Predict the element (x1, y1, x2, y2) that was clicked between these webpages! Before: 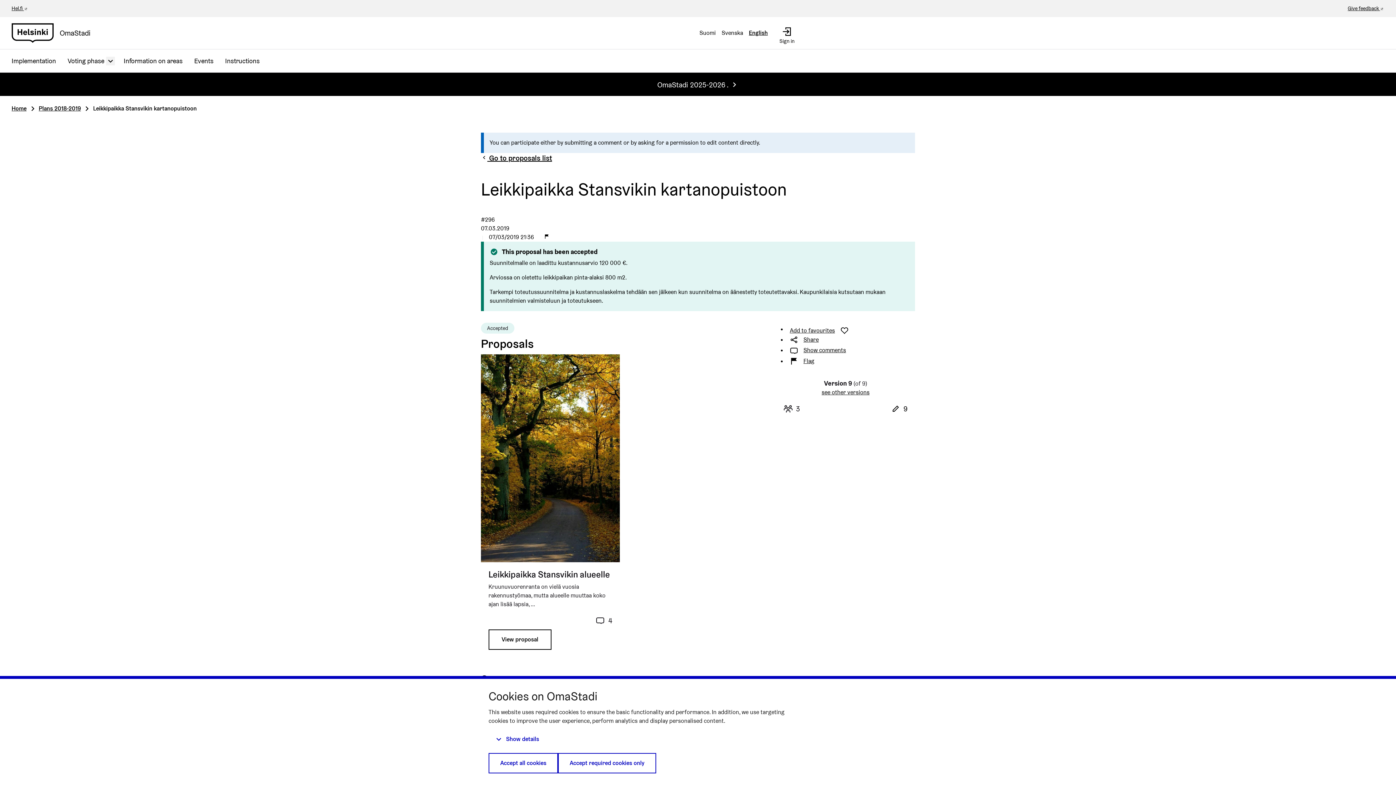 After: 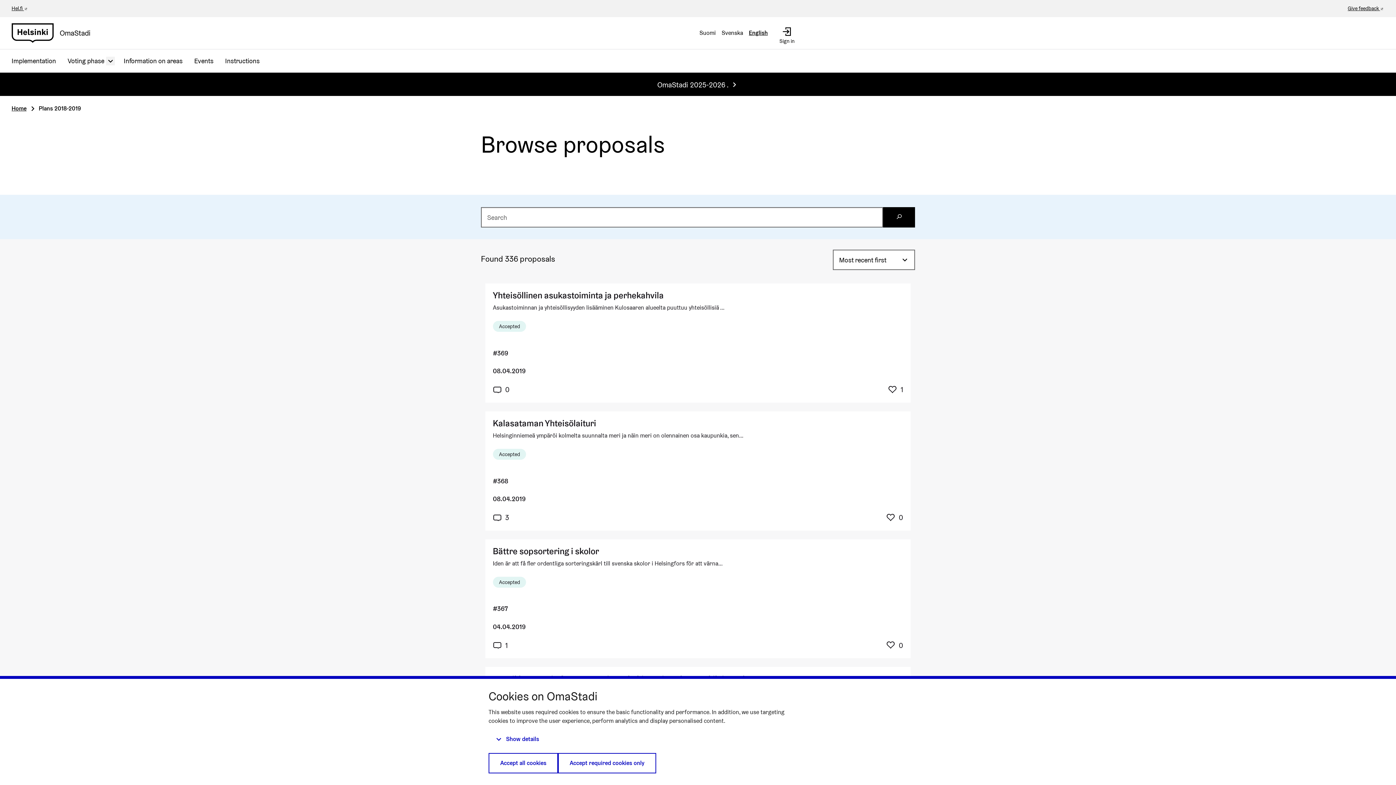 Action: label: Plans 2018-2019 bbox: (38, 104, 80, 112)